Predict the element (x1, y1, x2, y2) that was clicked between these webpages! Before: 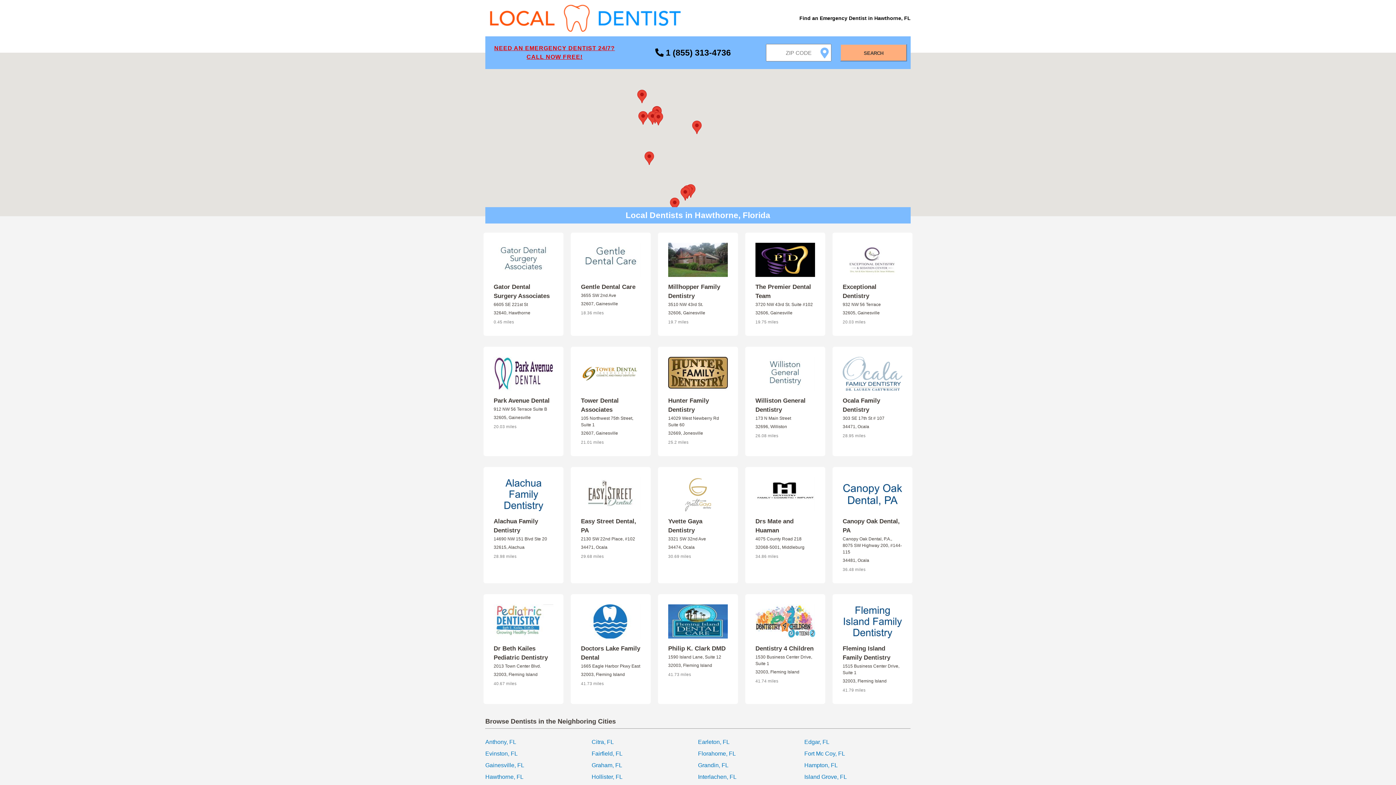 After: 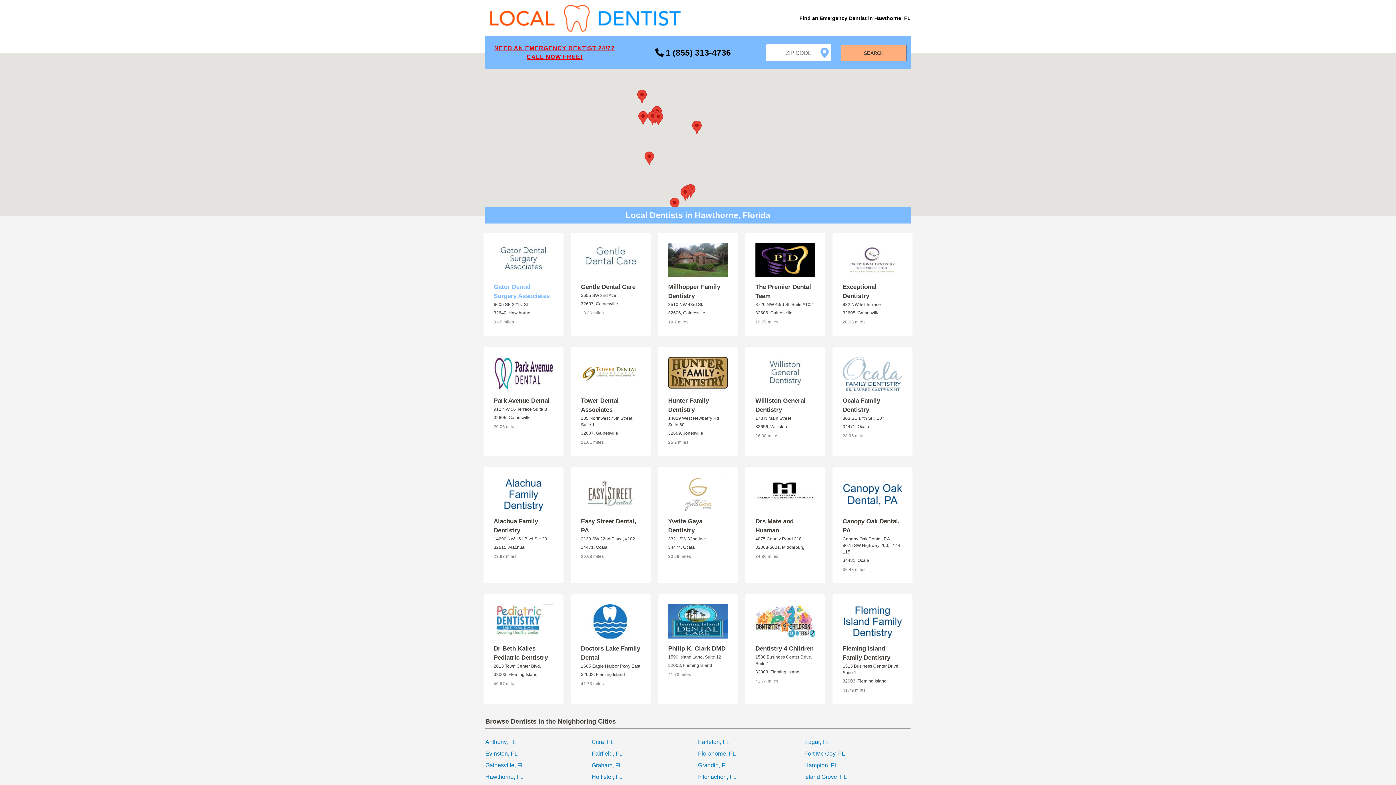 Action: label: Gator Dental Surgery Associates bbox: (493, 282, 553, 300)